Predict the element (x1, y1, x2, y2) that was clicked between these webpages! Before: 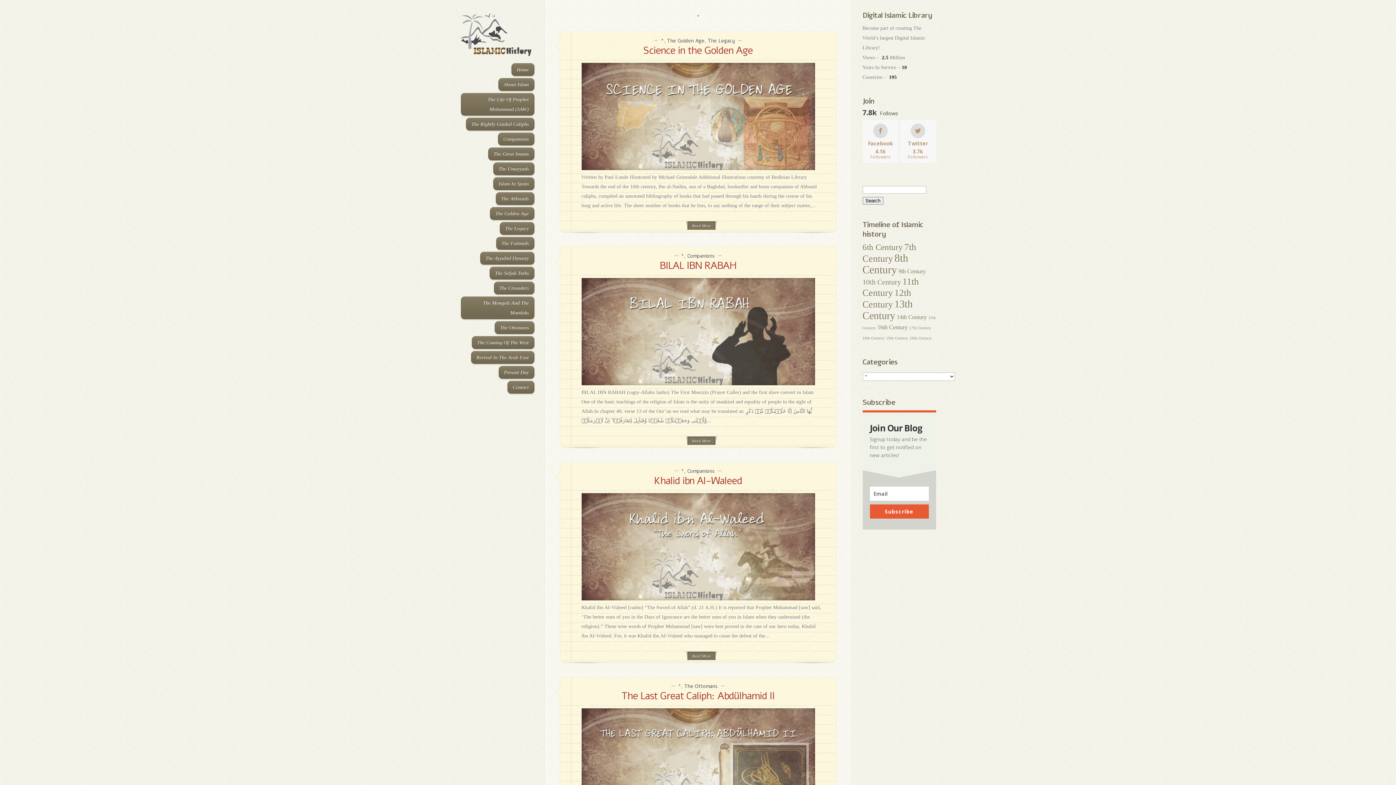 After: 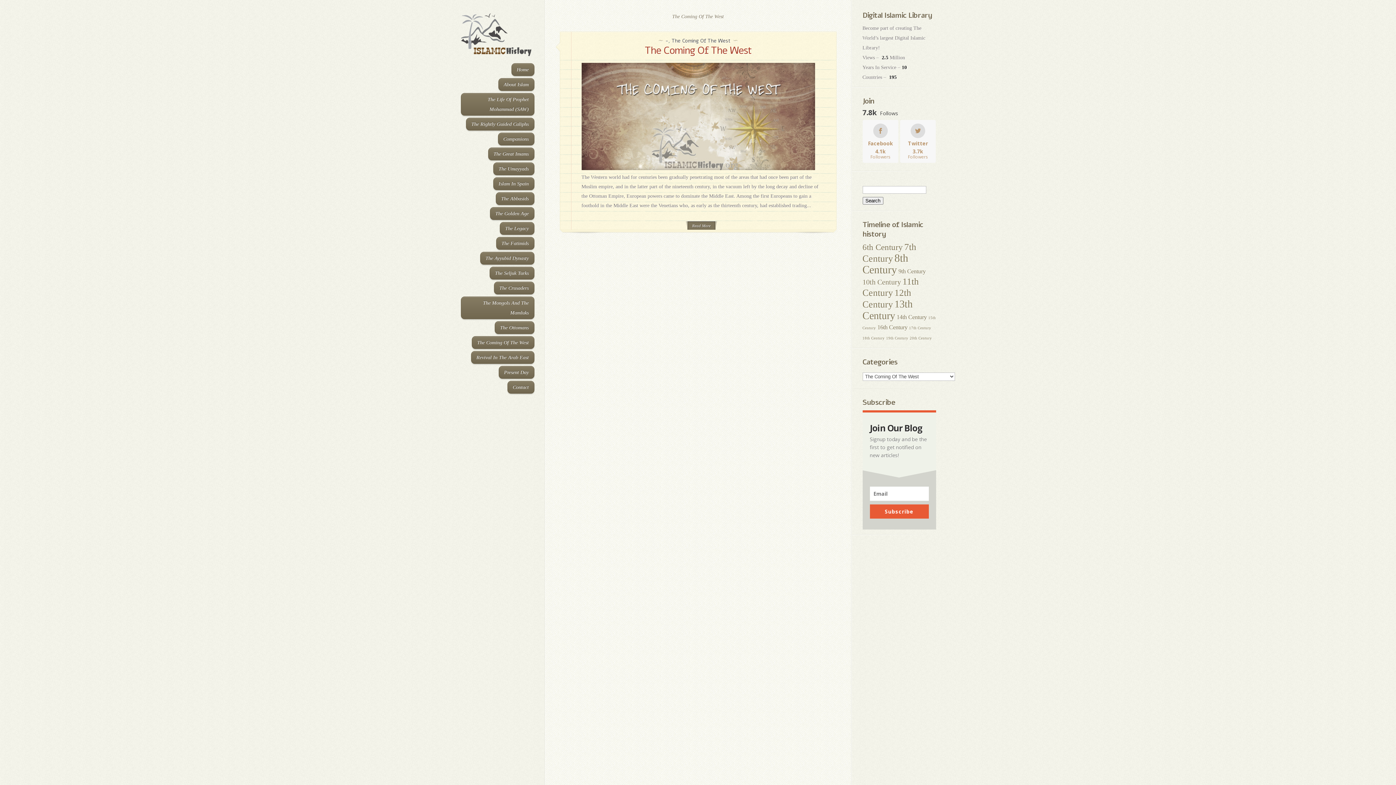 Action: bbox: (471, 336, 534, 349) label: The Coming Of The West